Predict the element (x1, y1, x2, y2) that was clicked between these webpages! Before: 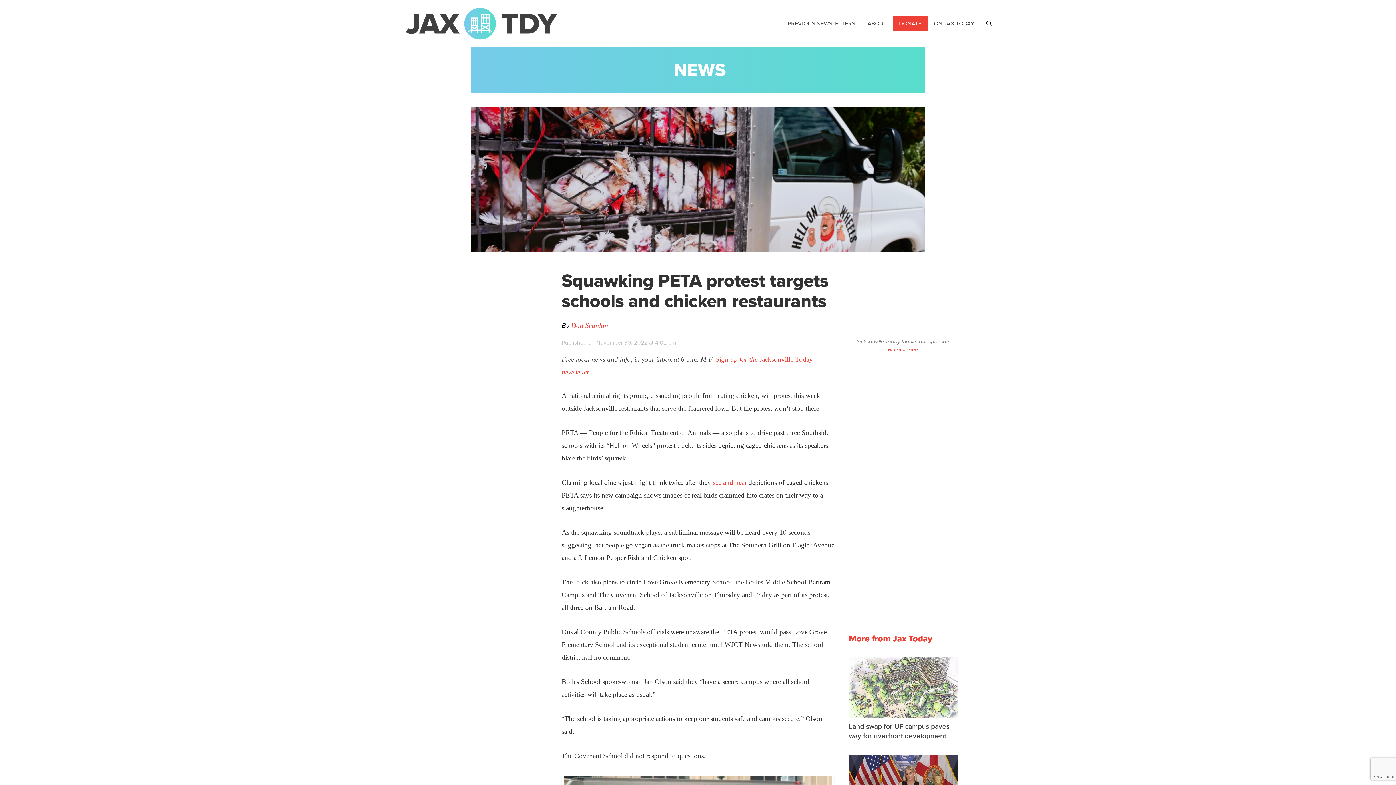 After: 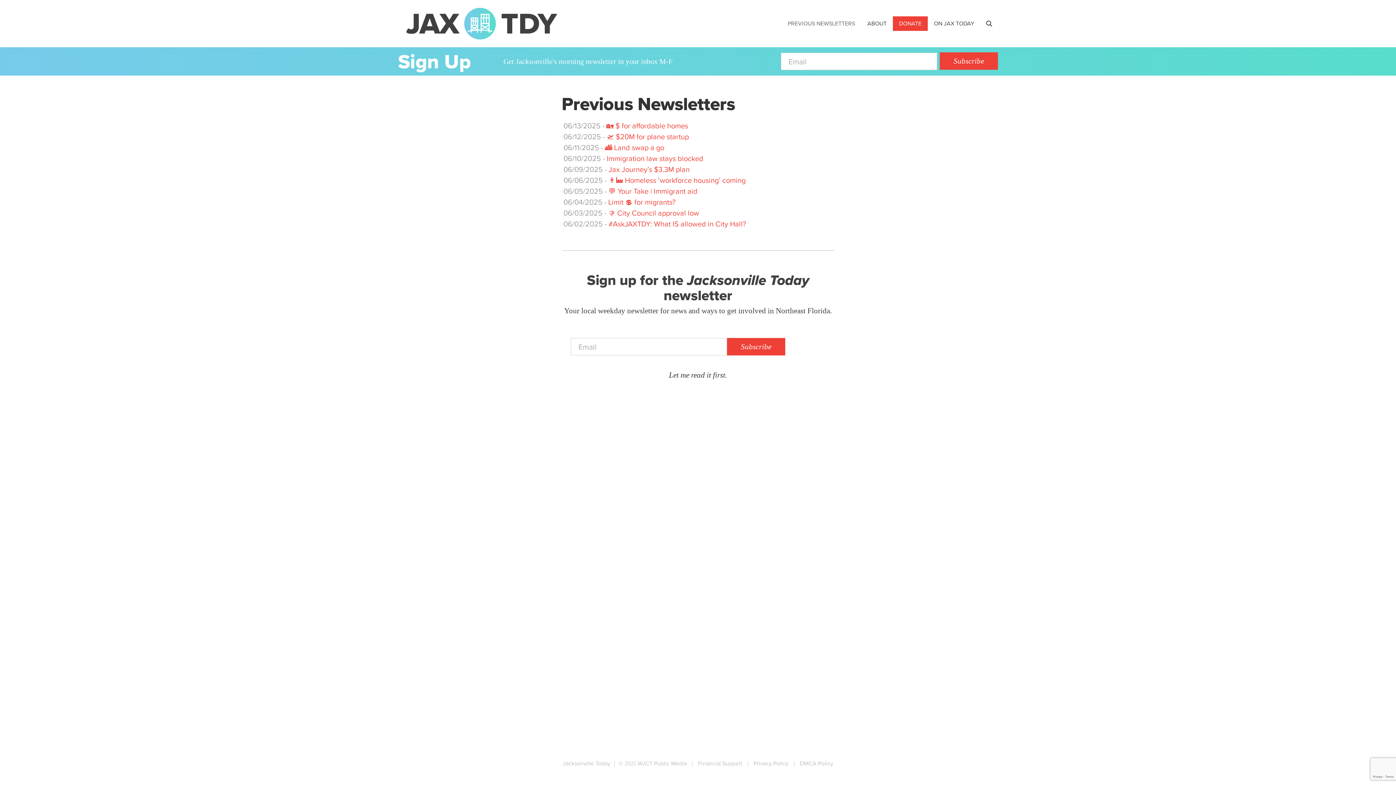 Action: bbox: (781, 0, 861, 47) label: PREVIOUS NEWSLETTERS